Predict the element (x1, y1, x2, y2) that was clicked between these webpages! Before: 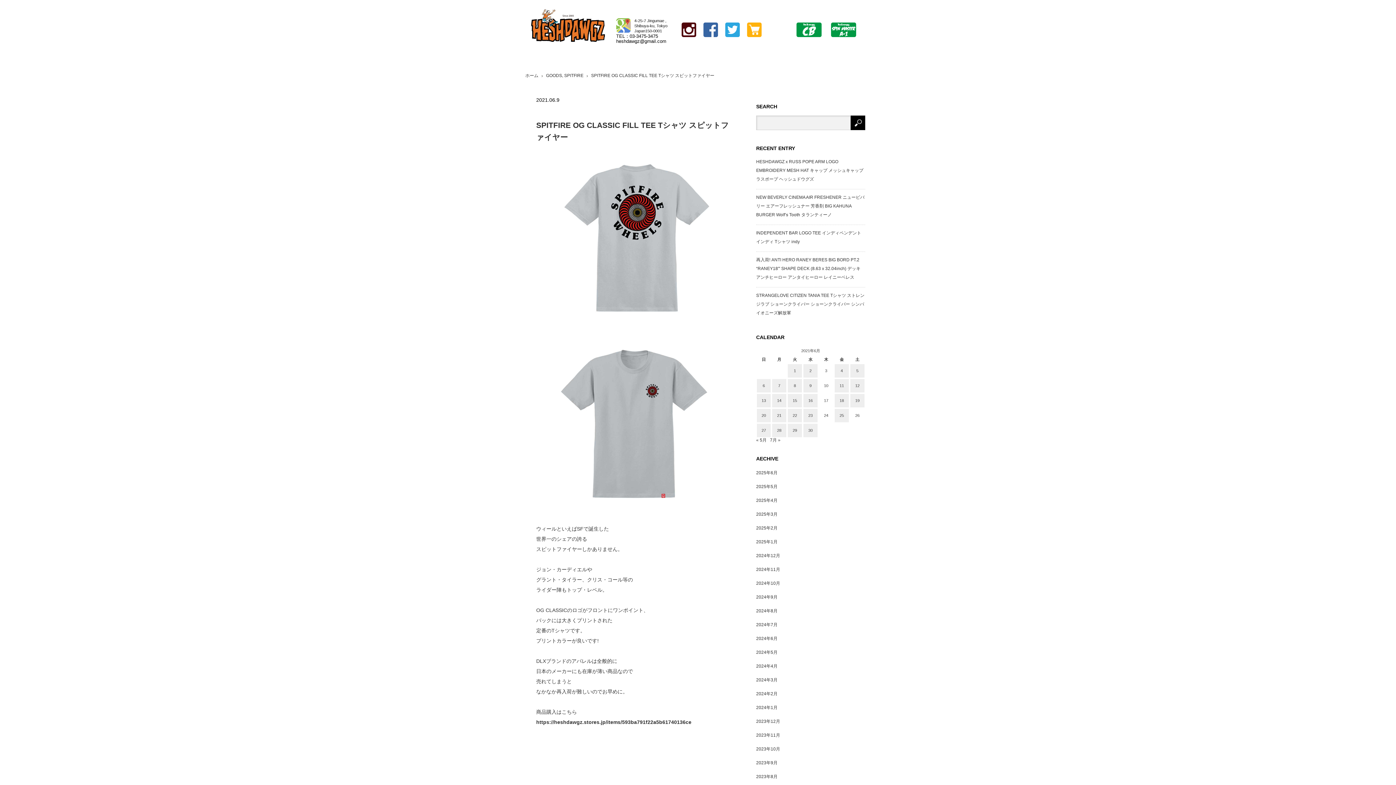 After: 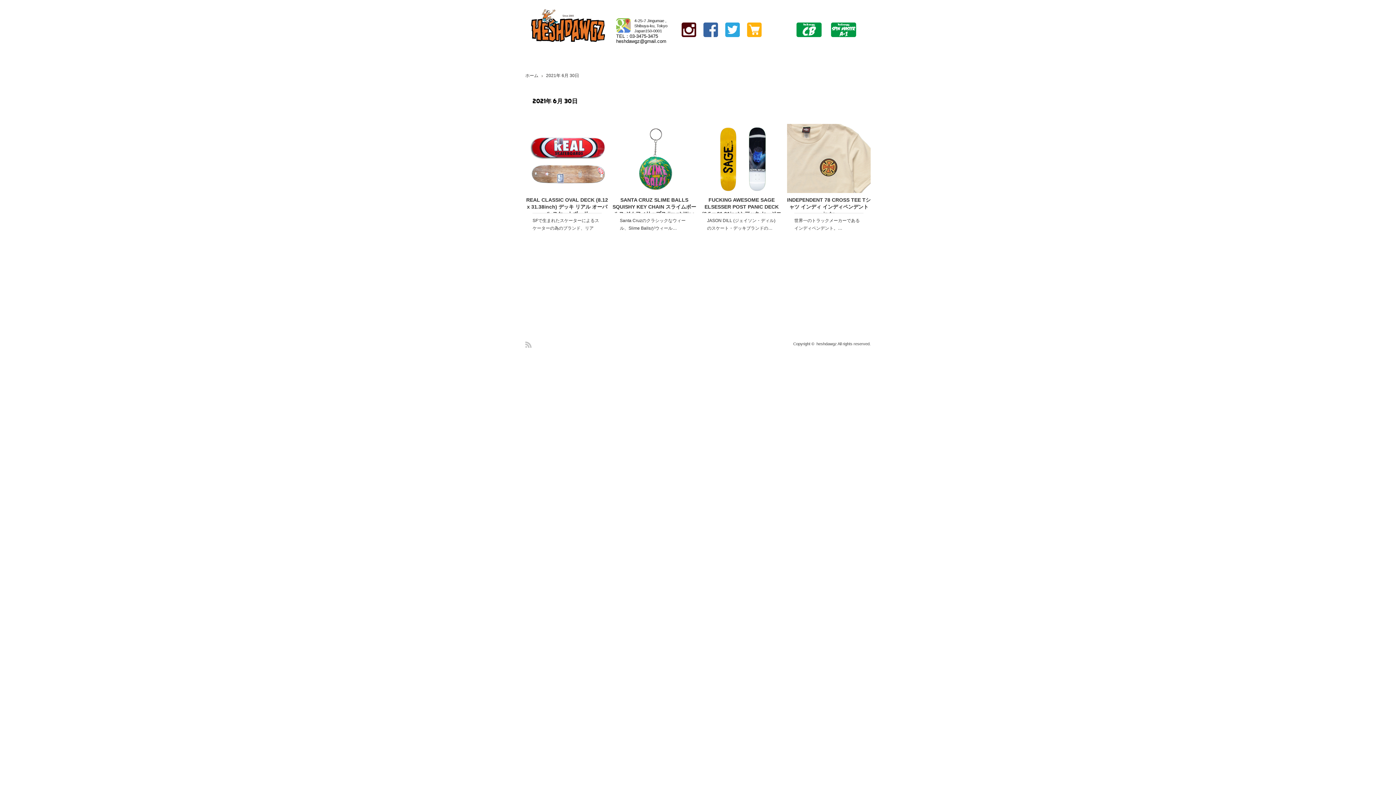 Action: bbox: (803, 424, 817, 437) label: 2021年6月30日 に投稿を公開